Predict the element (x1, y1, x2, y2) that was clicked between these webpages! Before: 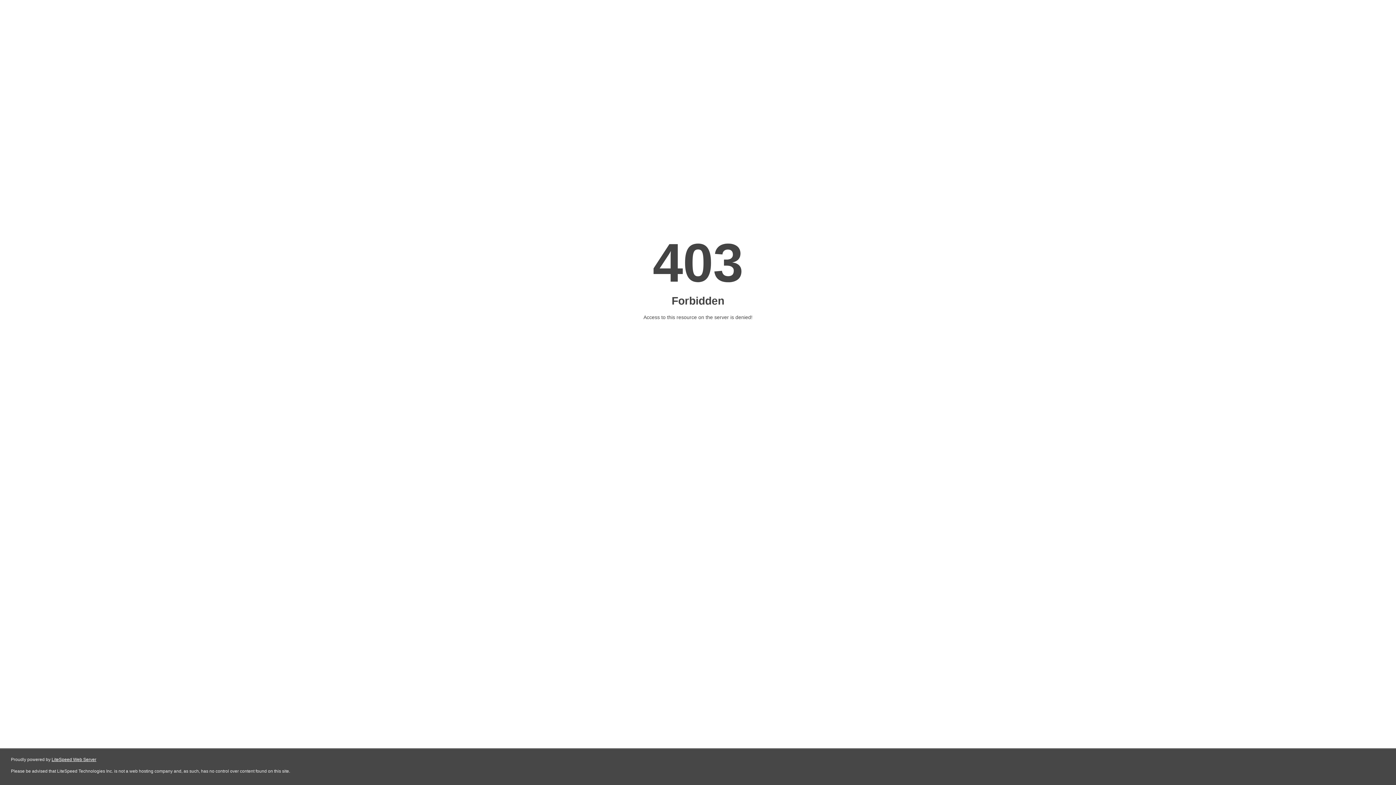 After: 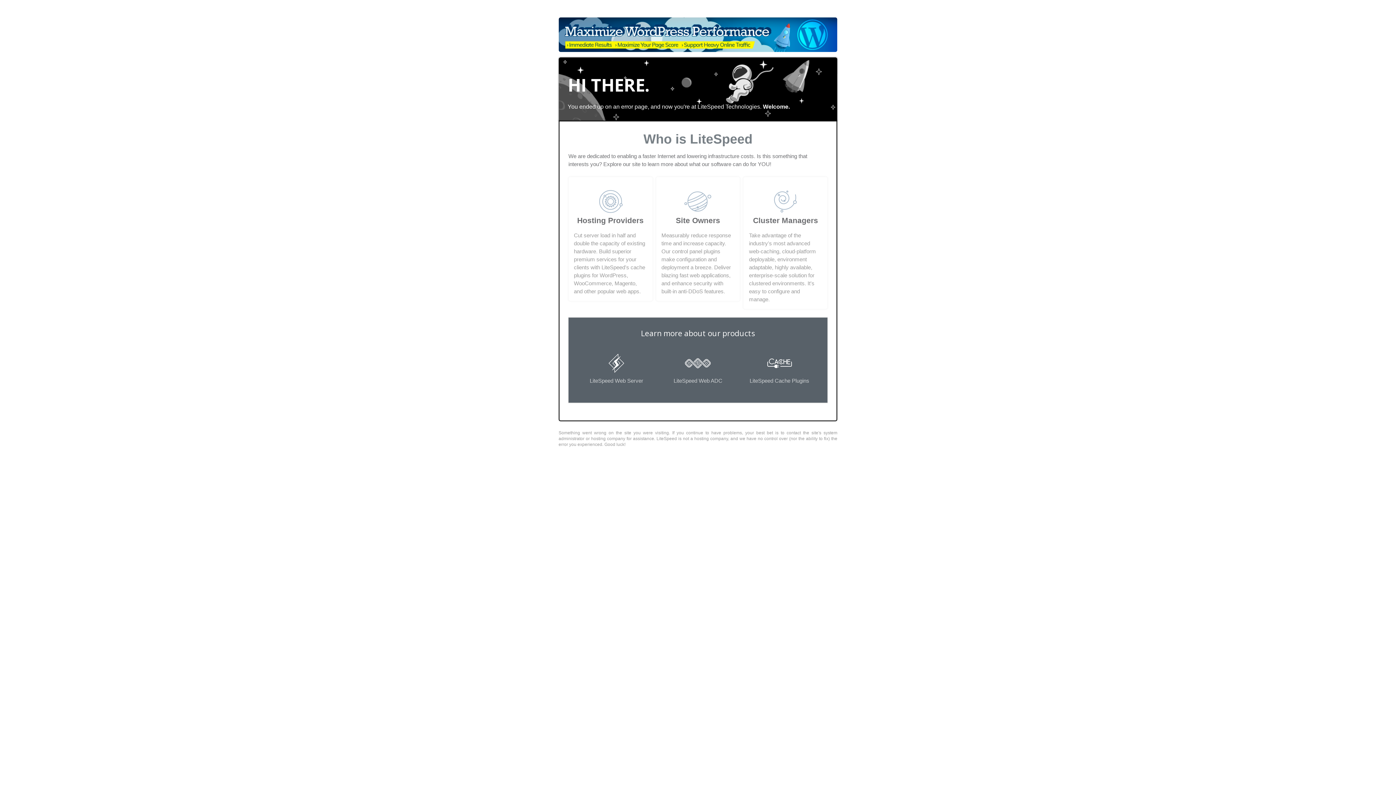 Action: label: LiteSpeed Web Server bbox: (51, 757, 96, 762)